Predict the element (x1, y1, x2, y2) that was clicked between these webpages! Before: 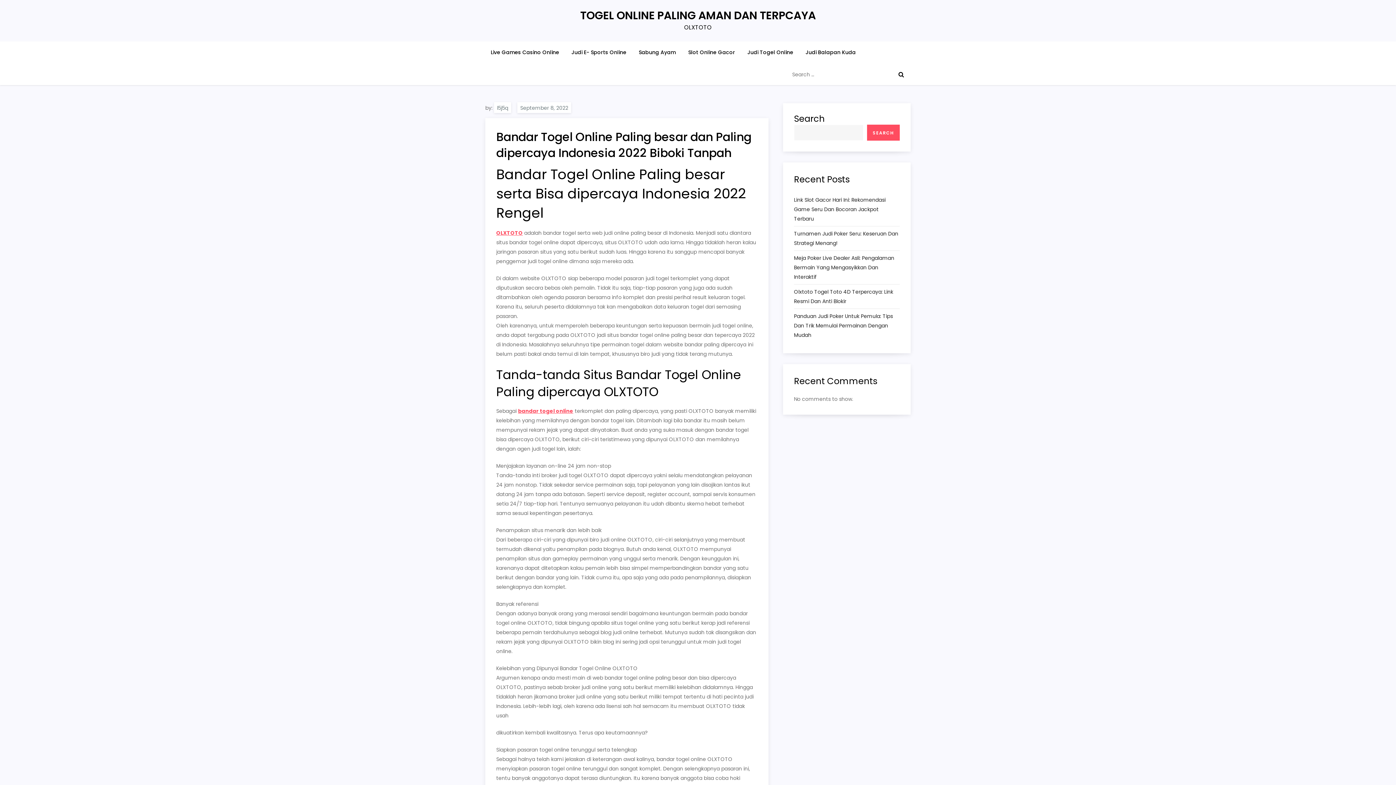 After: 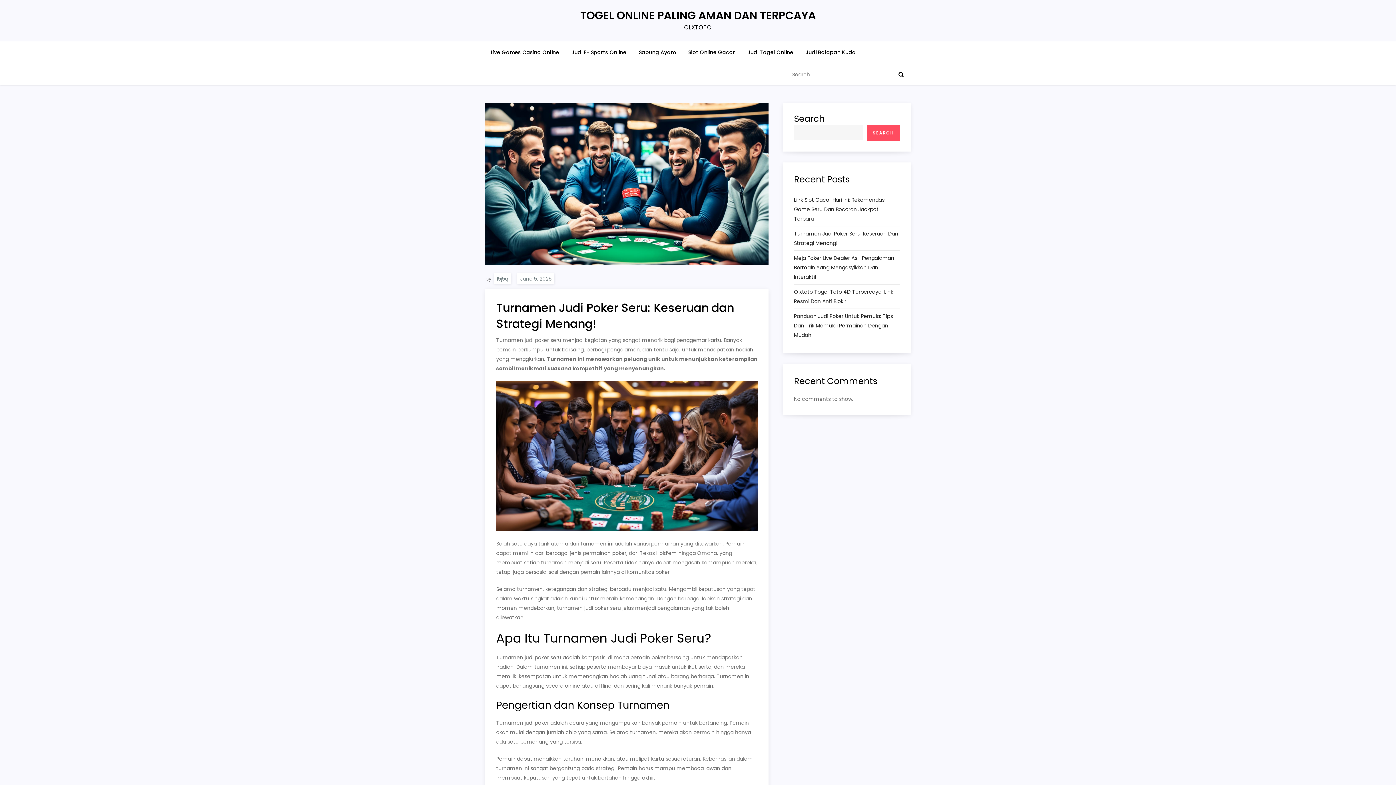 Action: label: Turnamen Judi Poker Seru: Keseruan Dan Strategi Menang! bbox: (794, 229, 900, 248)